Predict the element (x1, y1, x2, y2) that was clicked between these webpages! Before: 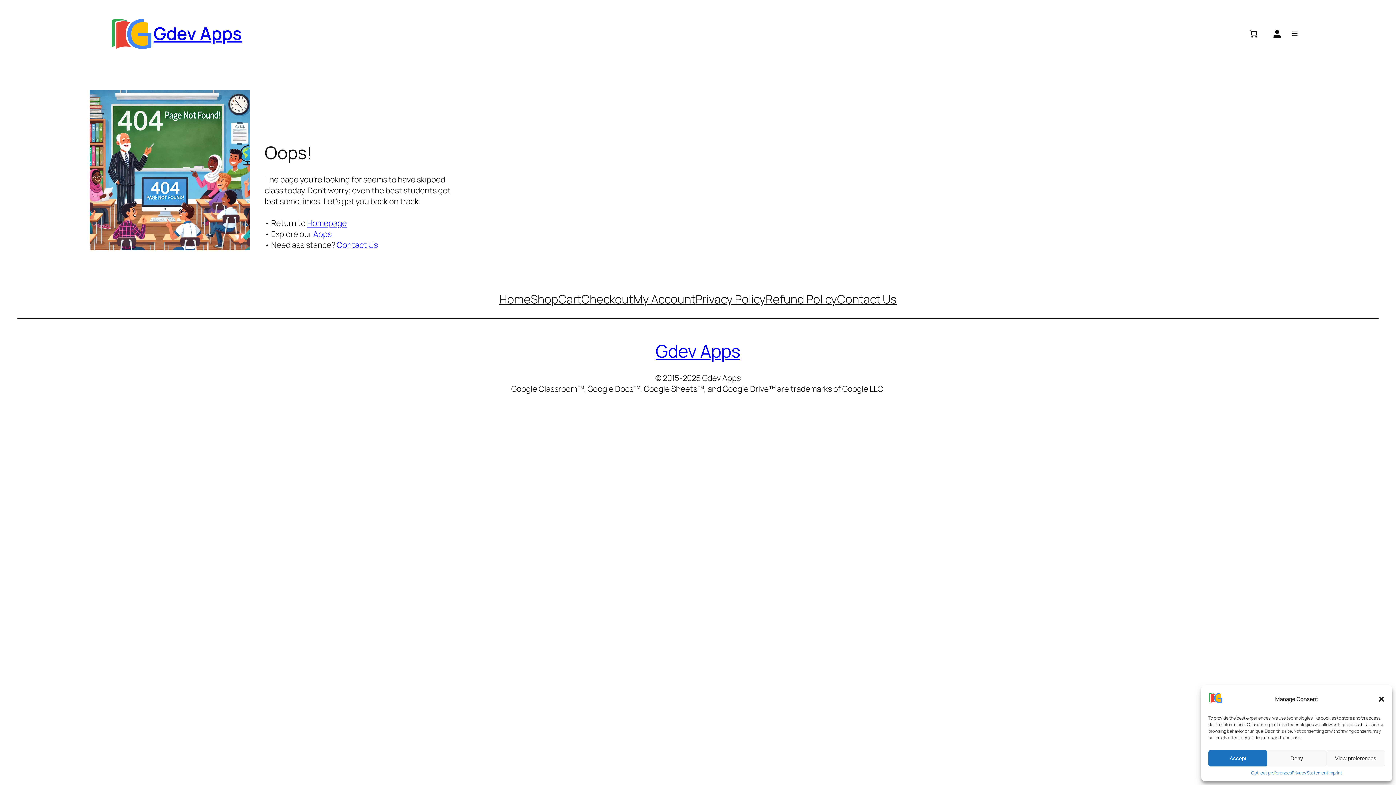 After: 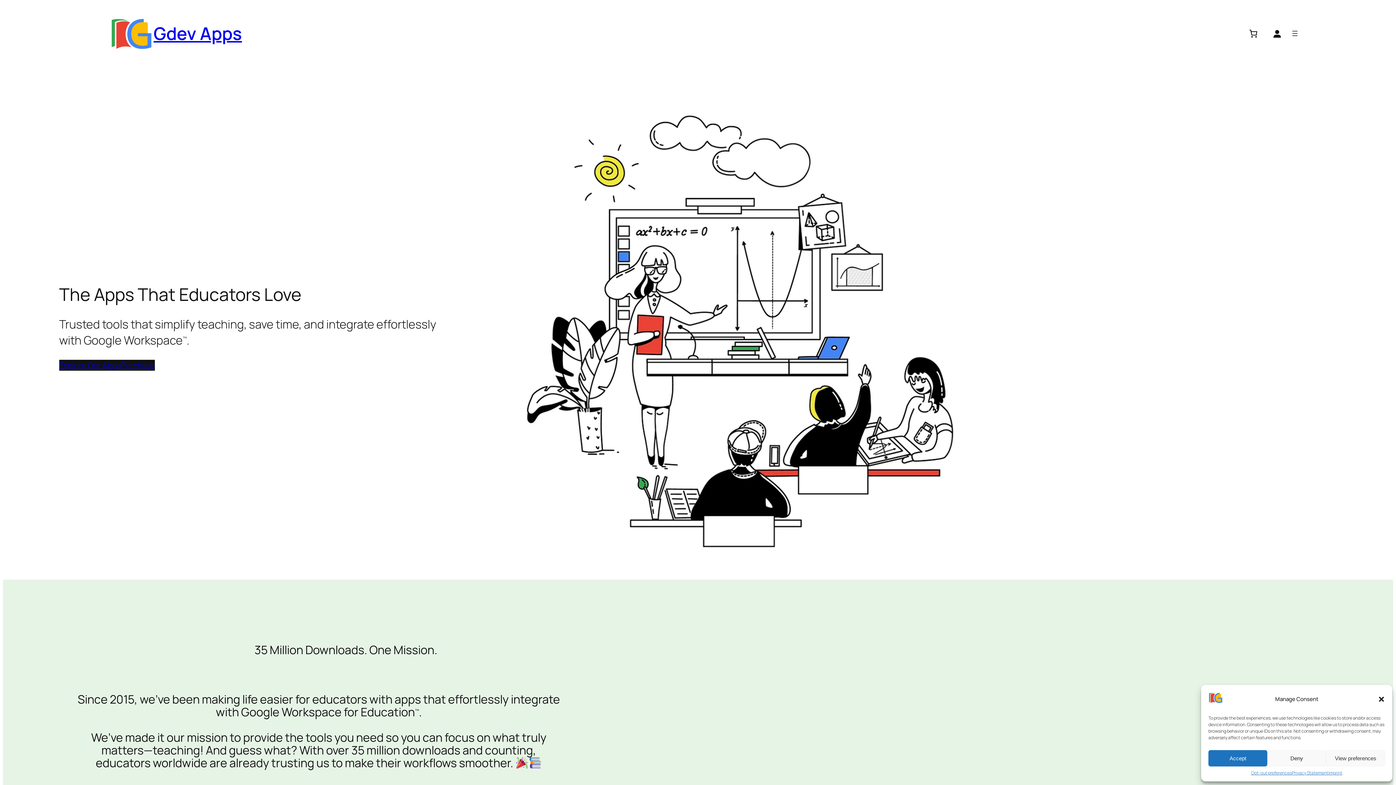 Action: bbox: (655, 339, 740, 362) label: Gdev Apps